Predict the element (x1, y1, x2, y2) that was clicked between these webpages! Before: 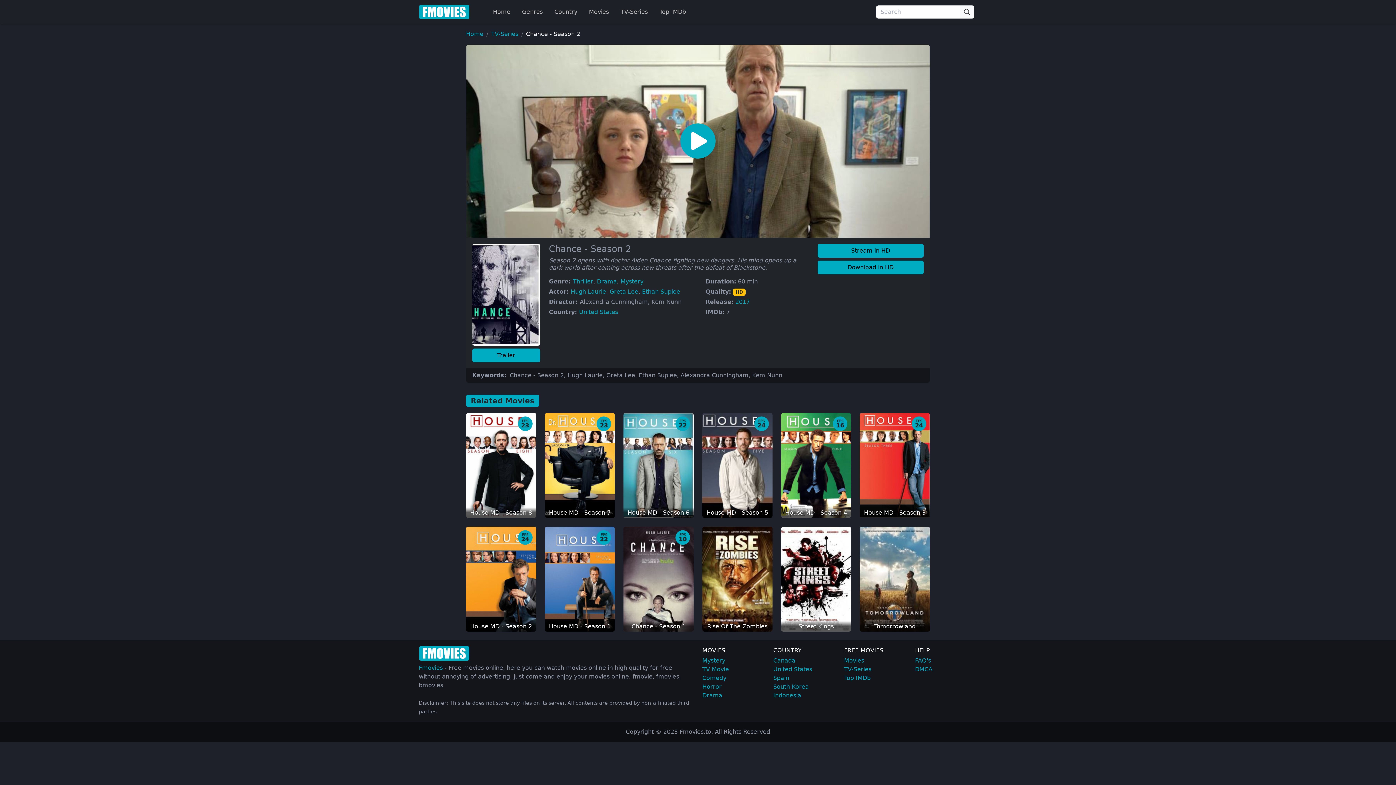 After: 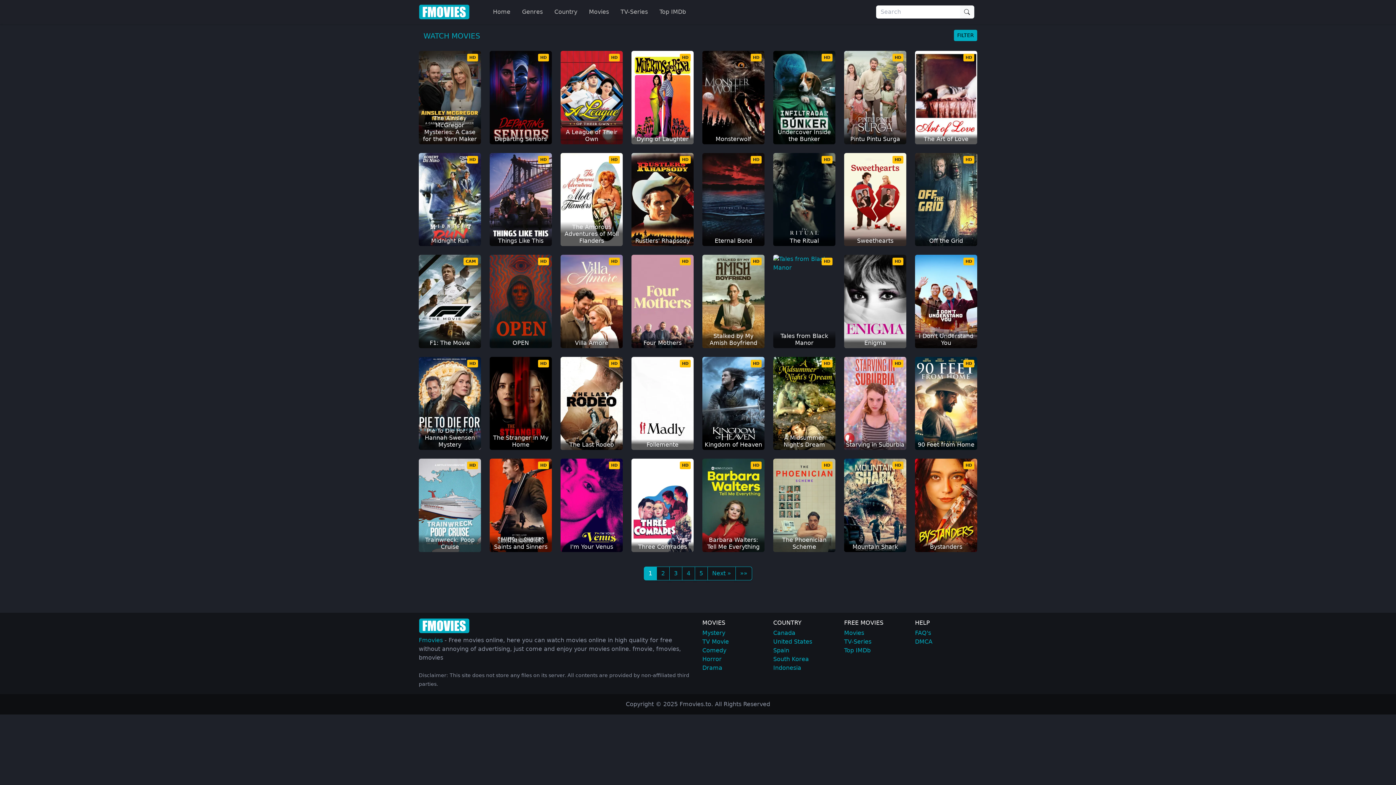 Action: bbox: (844, 657, 864, 664) label: Movies